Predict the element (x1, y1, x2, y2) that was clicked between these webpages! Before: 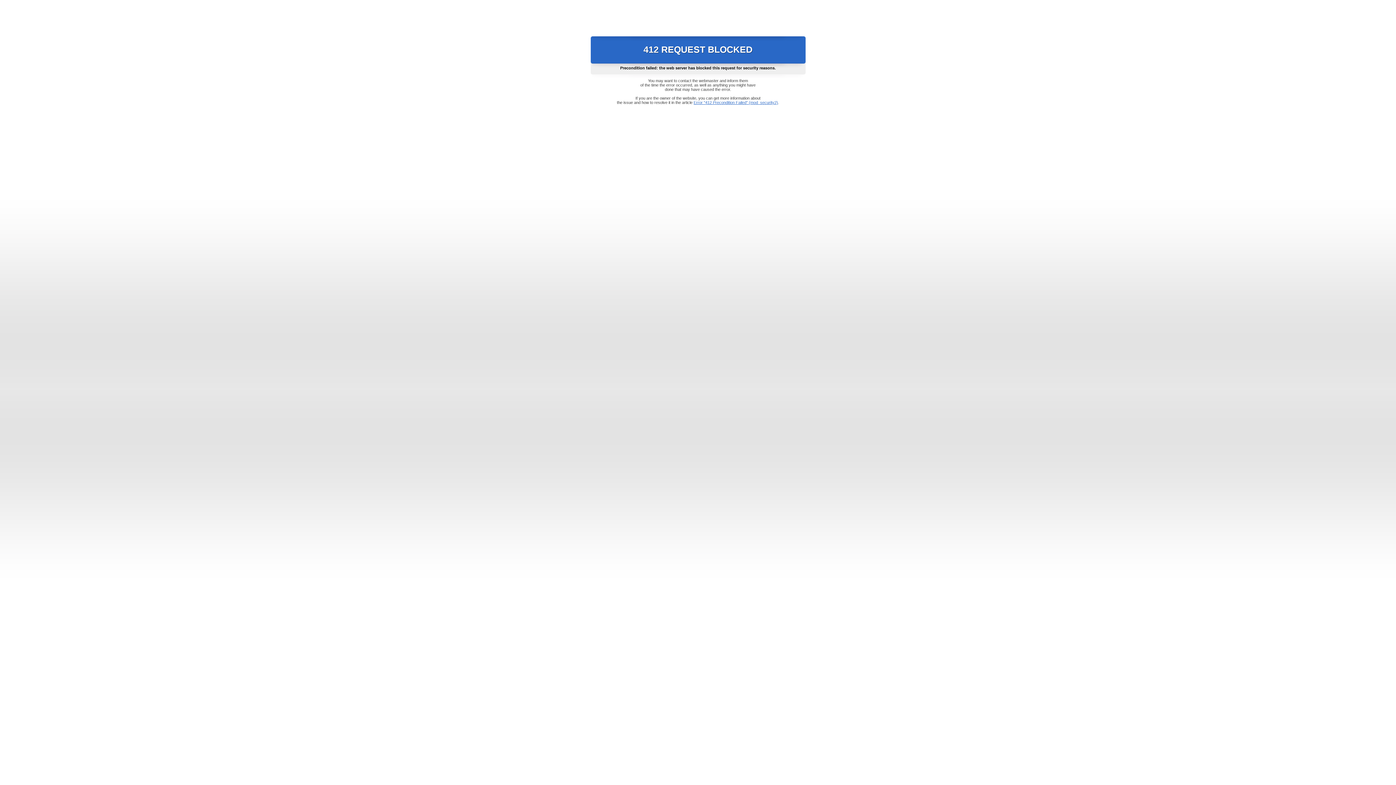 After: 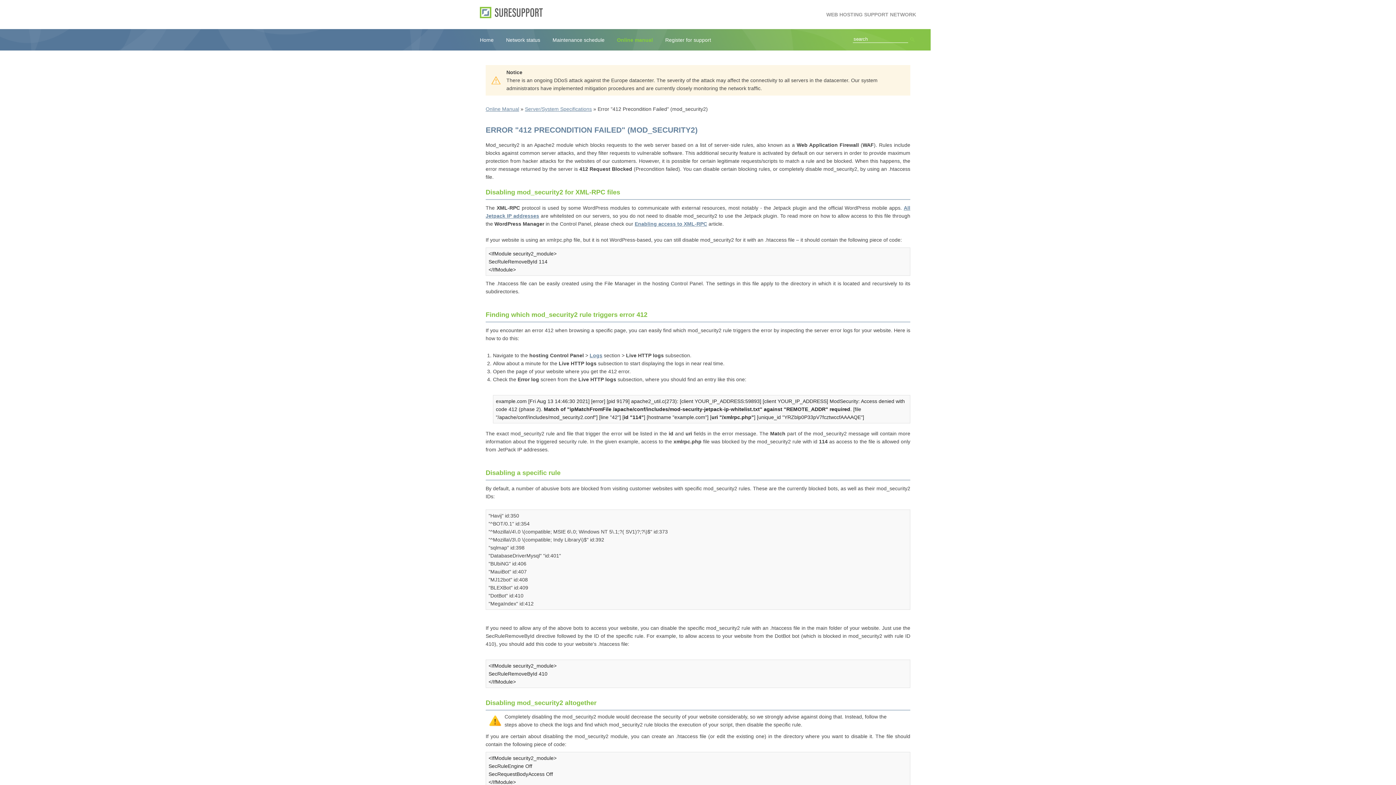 Action: label: Error "412 Precondition Failed" (mod_security2) bbox: (693, 100, 778, 104)